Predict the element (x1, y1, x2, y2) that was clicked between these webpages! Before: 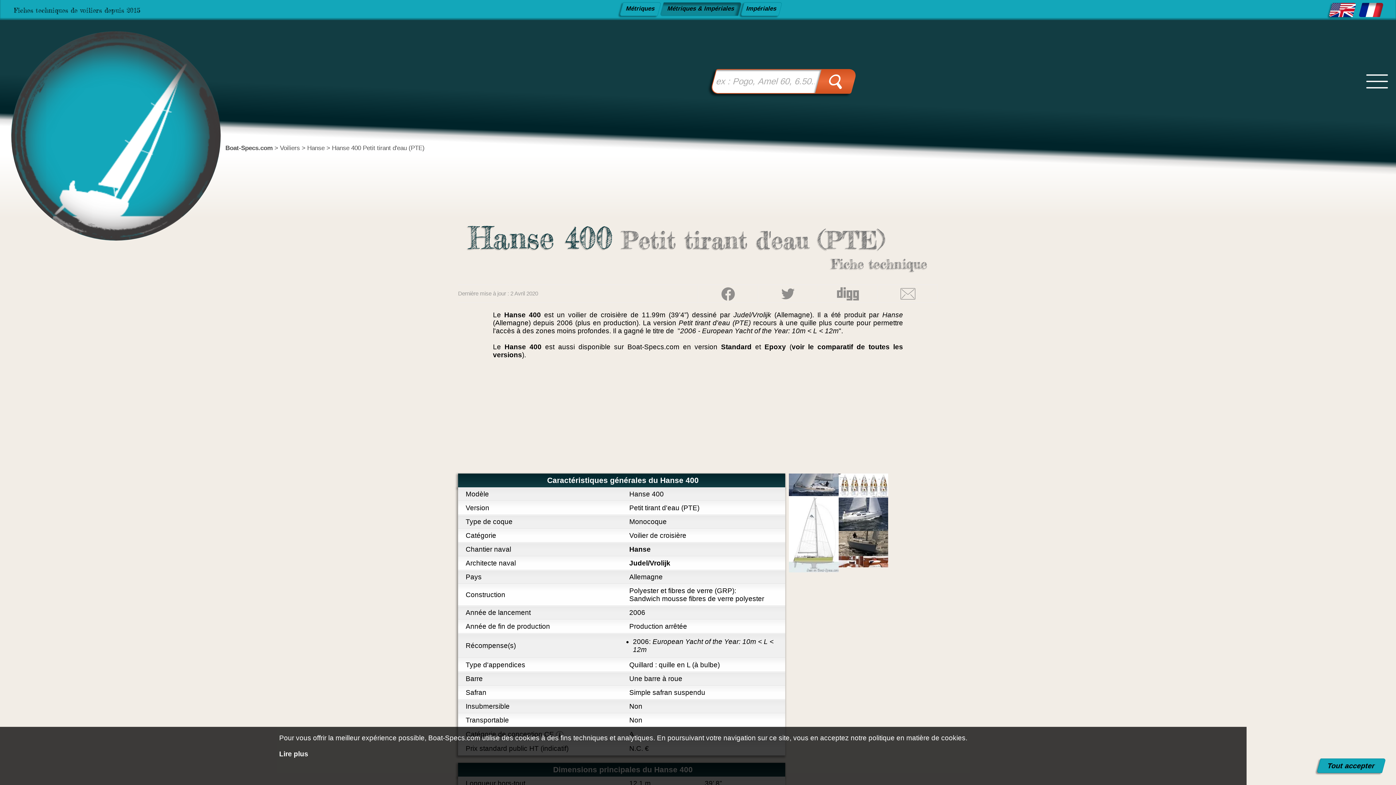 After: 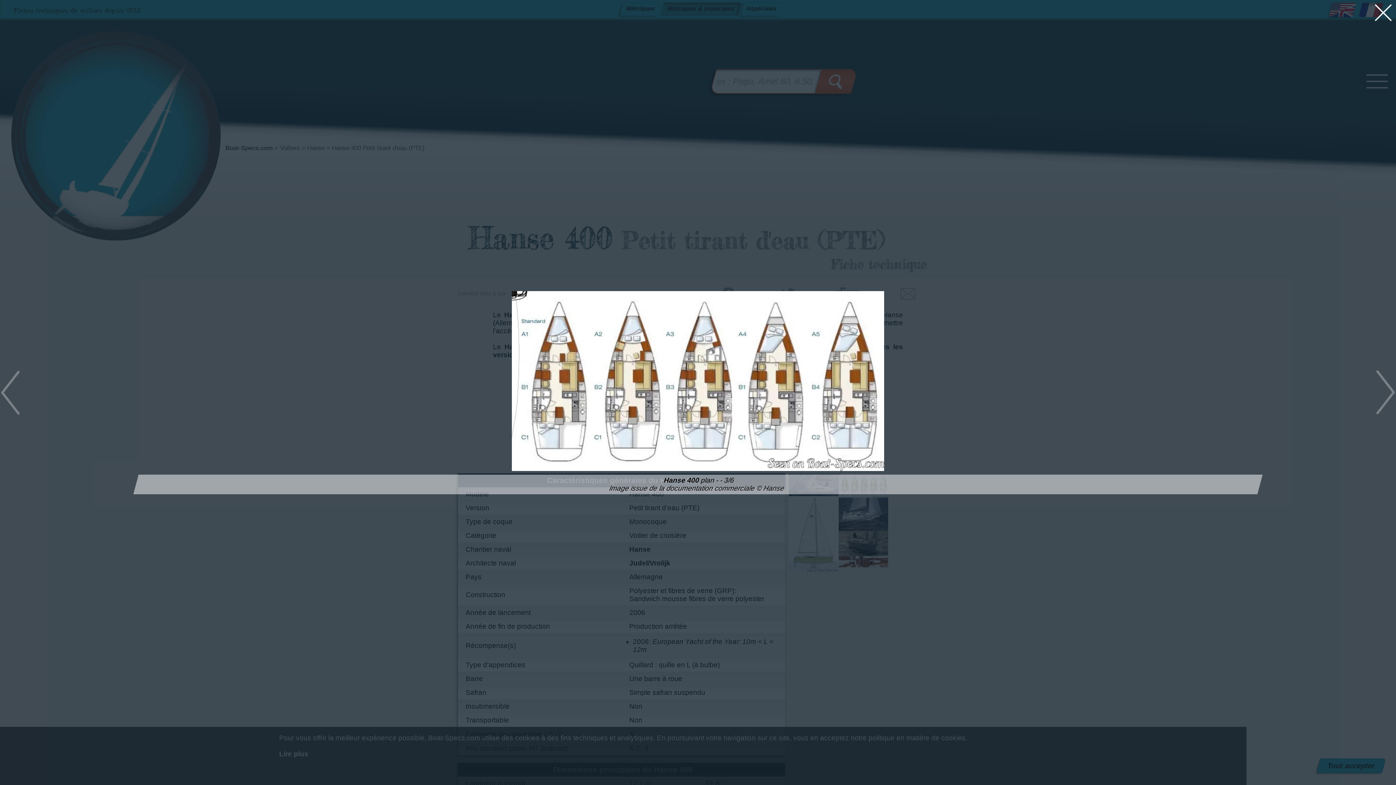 Action: label:   bbox: (838, 491, 888, 499)